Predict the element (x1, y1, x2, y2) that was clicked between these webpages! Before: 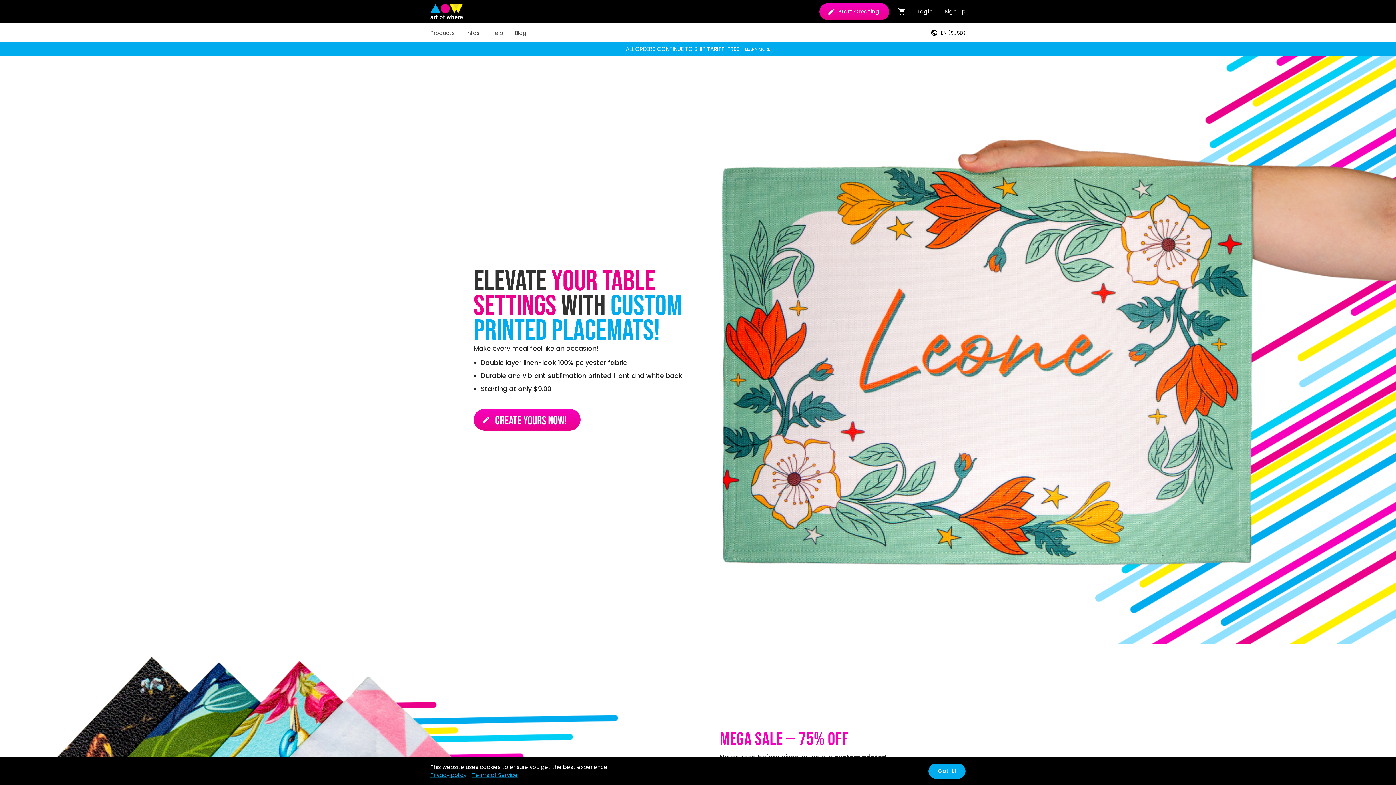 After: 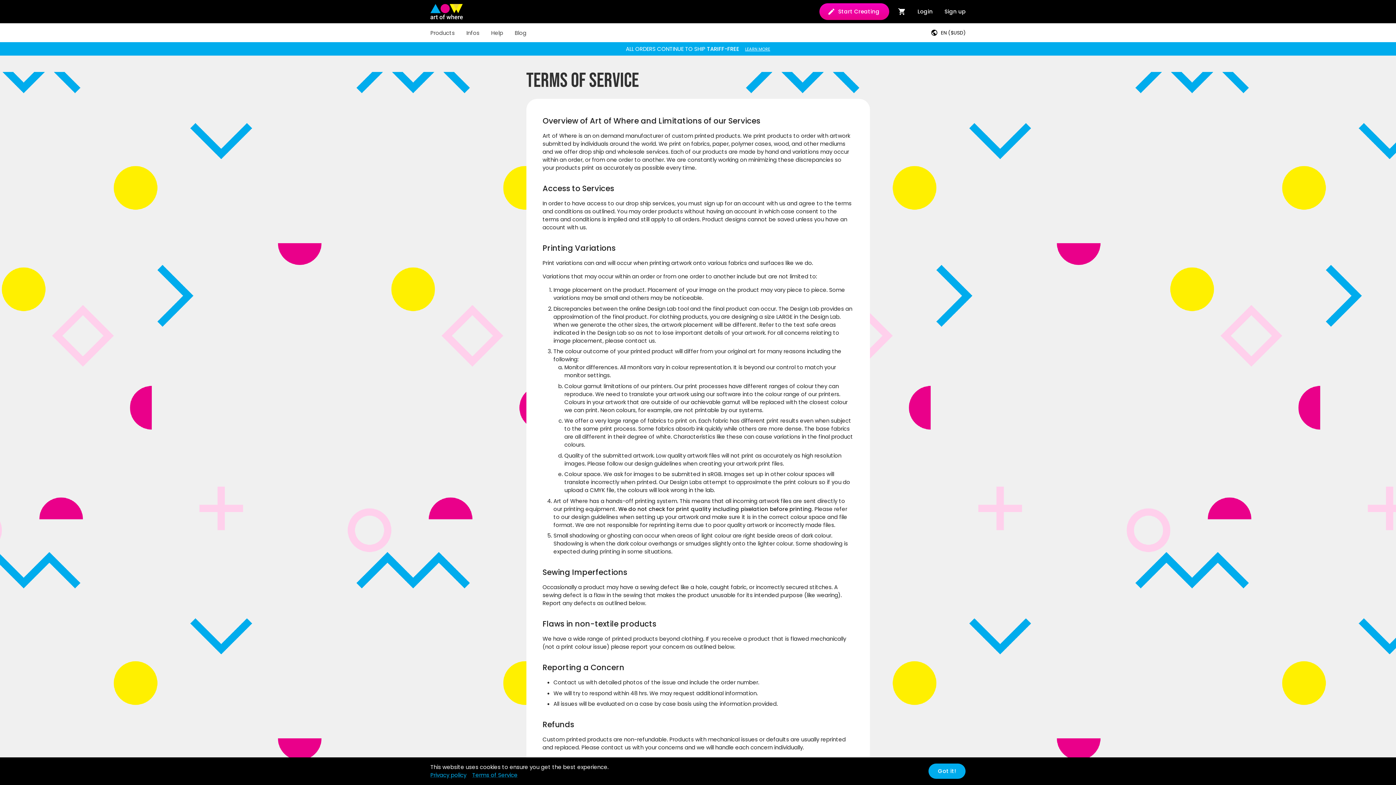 Action: bbox: (472, 771, 517, 779) label: Terms of Service